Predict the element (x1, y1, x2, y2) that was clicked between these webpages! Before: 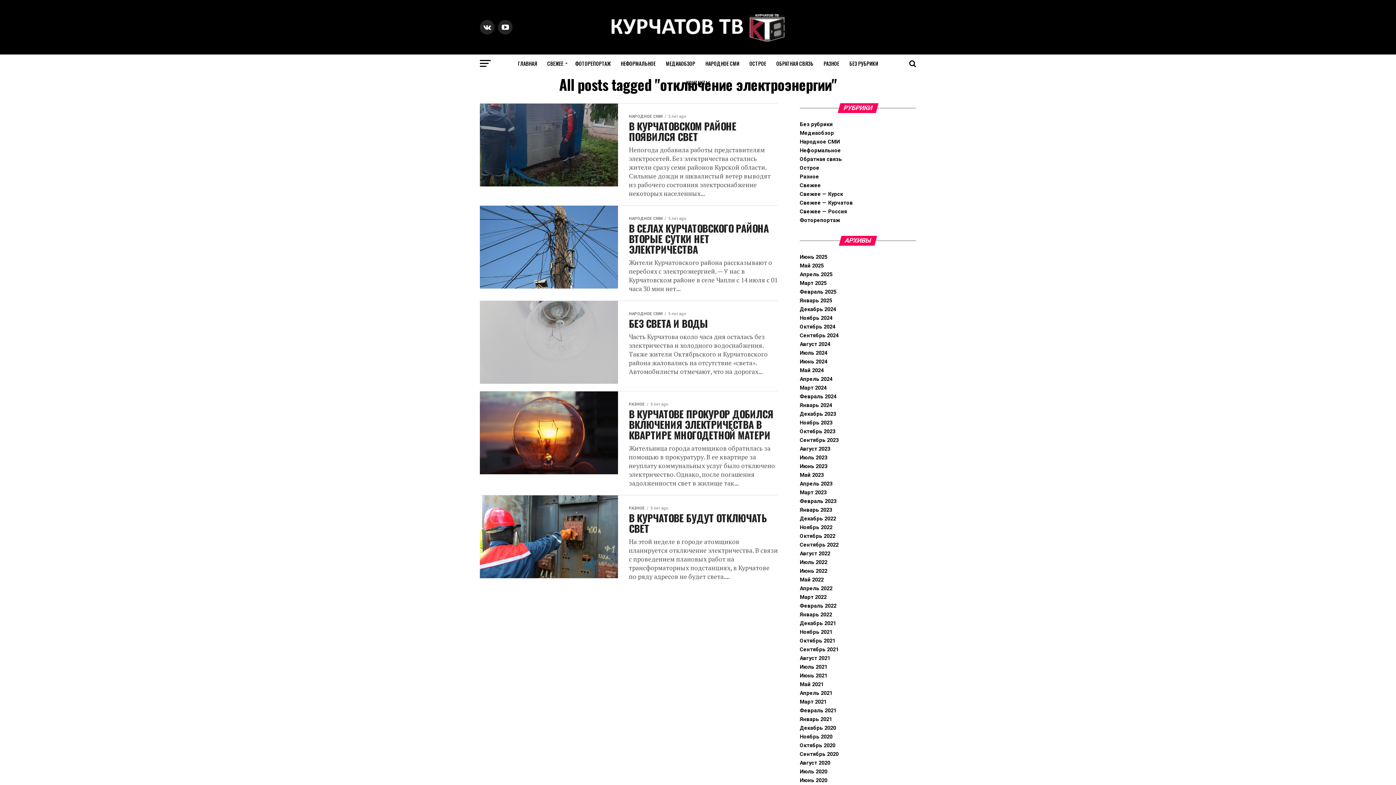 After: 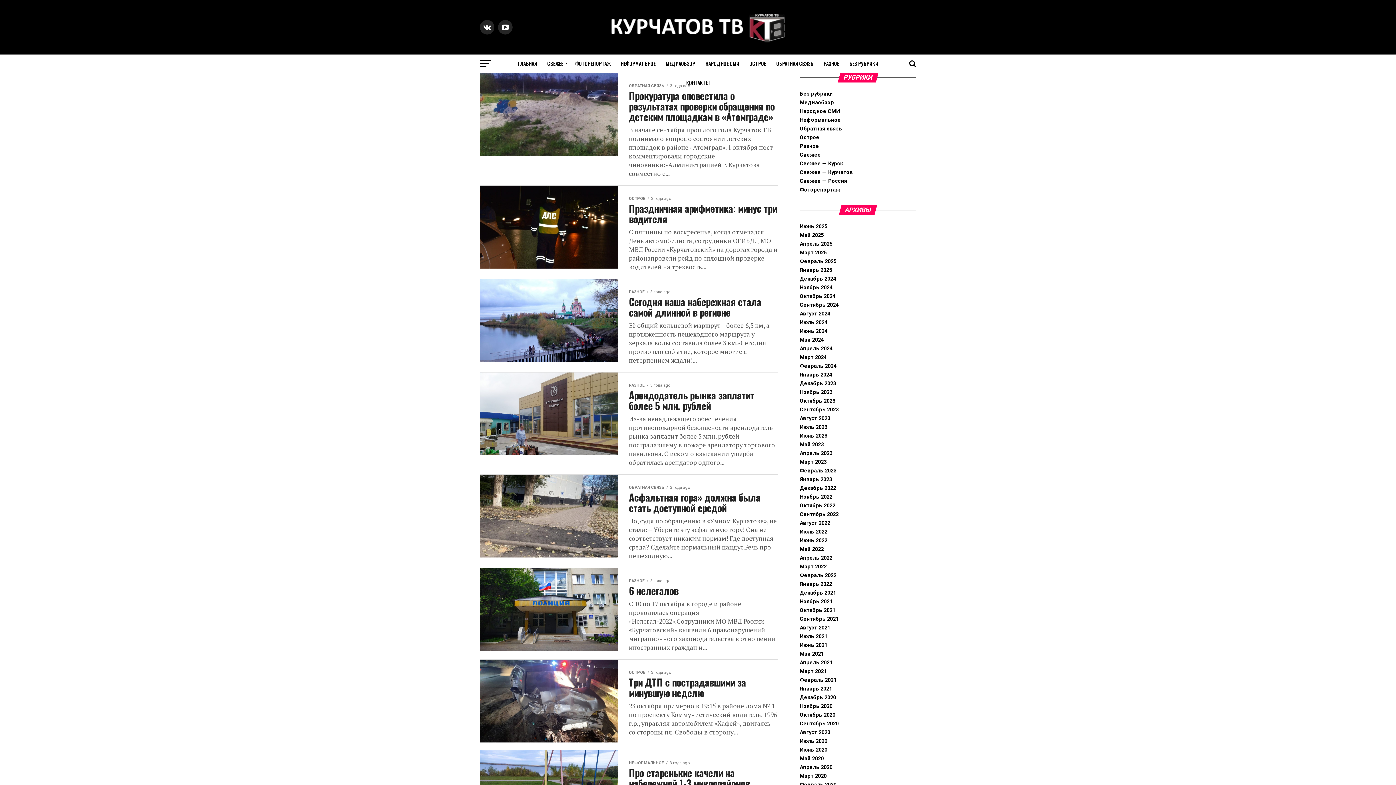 Action: bbox: (800, 533, 835, 539) label: Октябрь 2022